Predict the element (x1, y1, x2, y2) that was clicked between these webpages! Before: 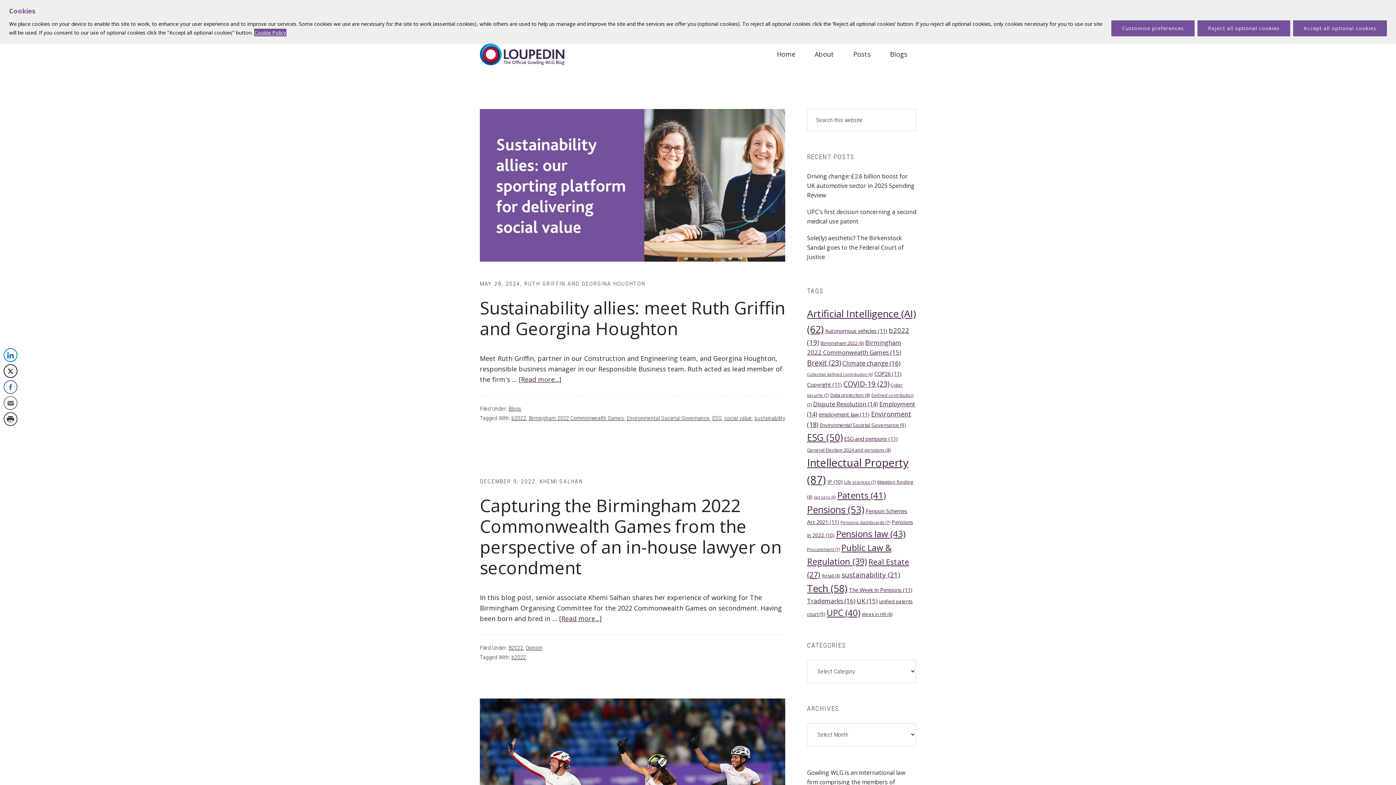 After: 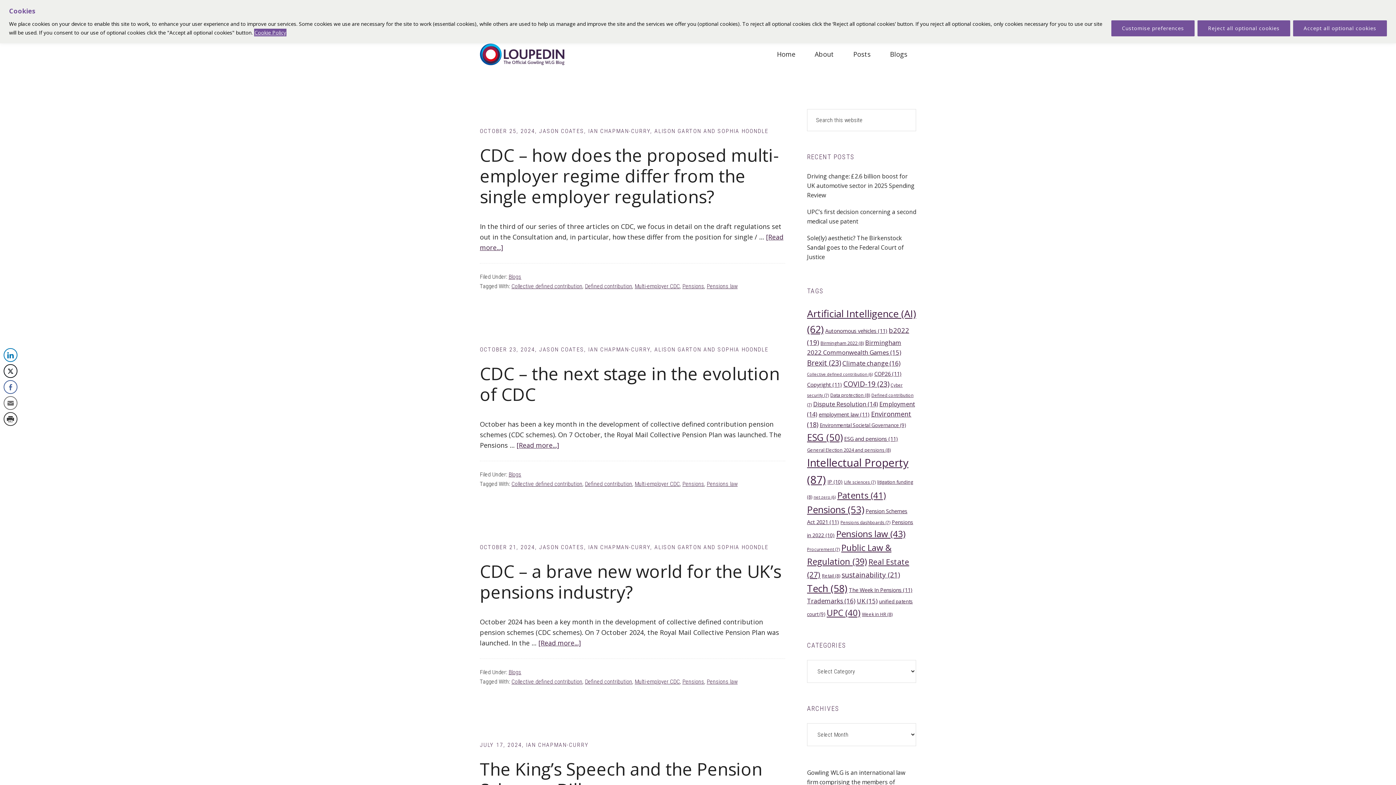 Action: label: Pensions (53 items) bbox: (807, 503, 864, 516)